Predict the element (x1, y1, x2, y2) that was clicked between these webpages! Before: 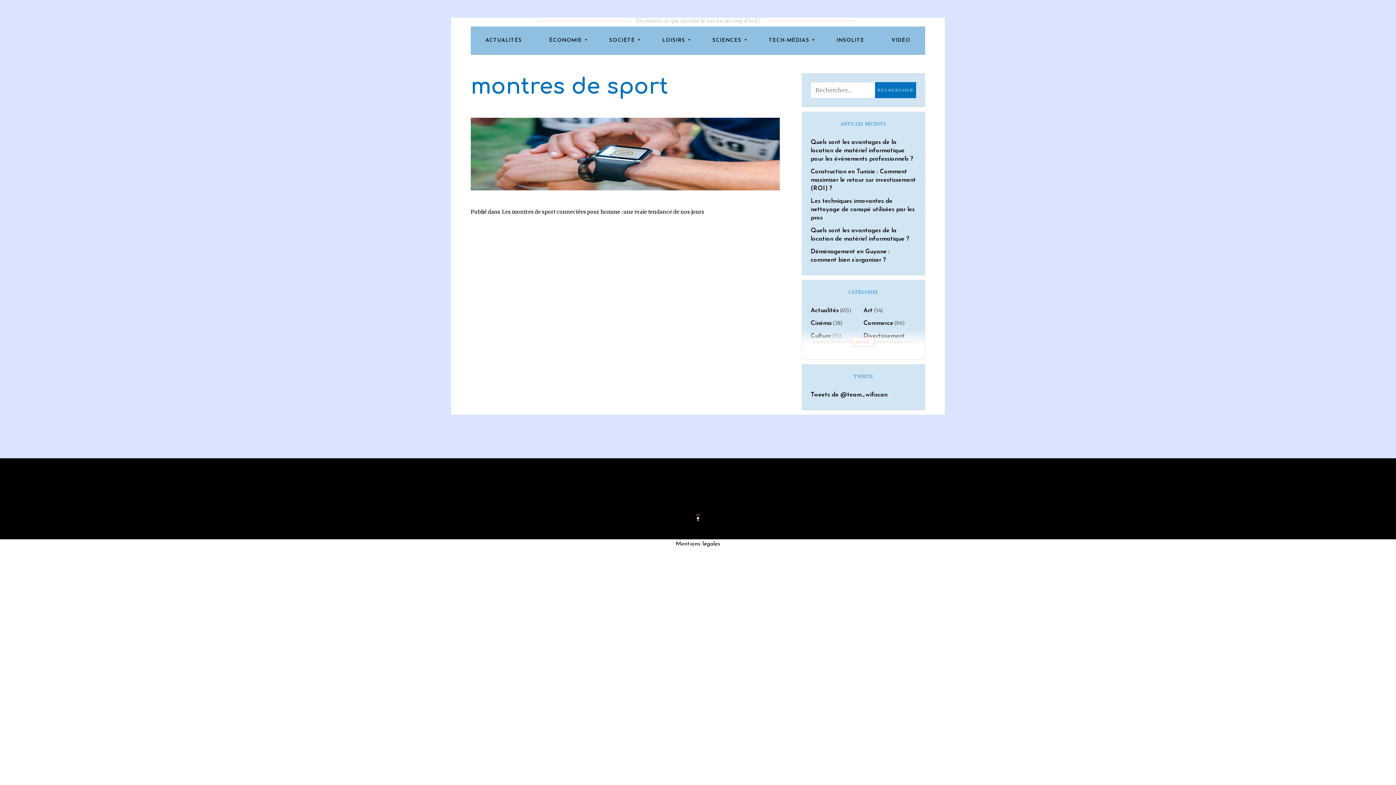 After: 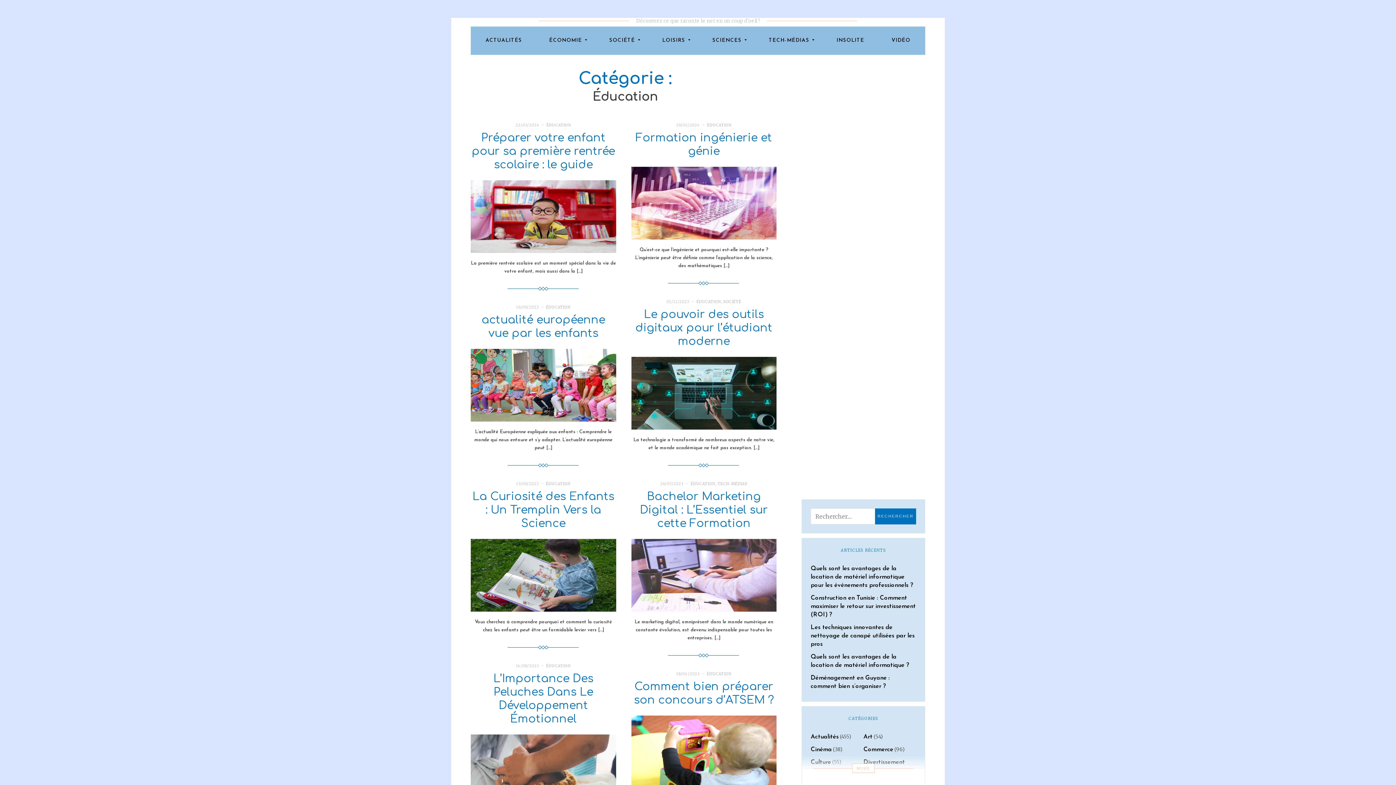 Action: label: Éducation bbox: (863, 351, 892, 363)